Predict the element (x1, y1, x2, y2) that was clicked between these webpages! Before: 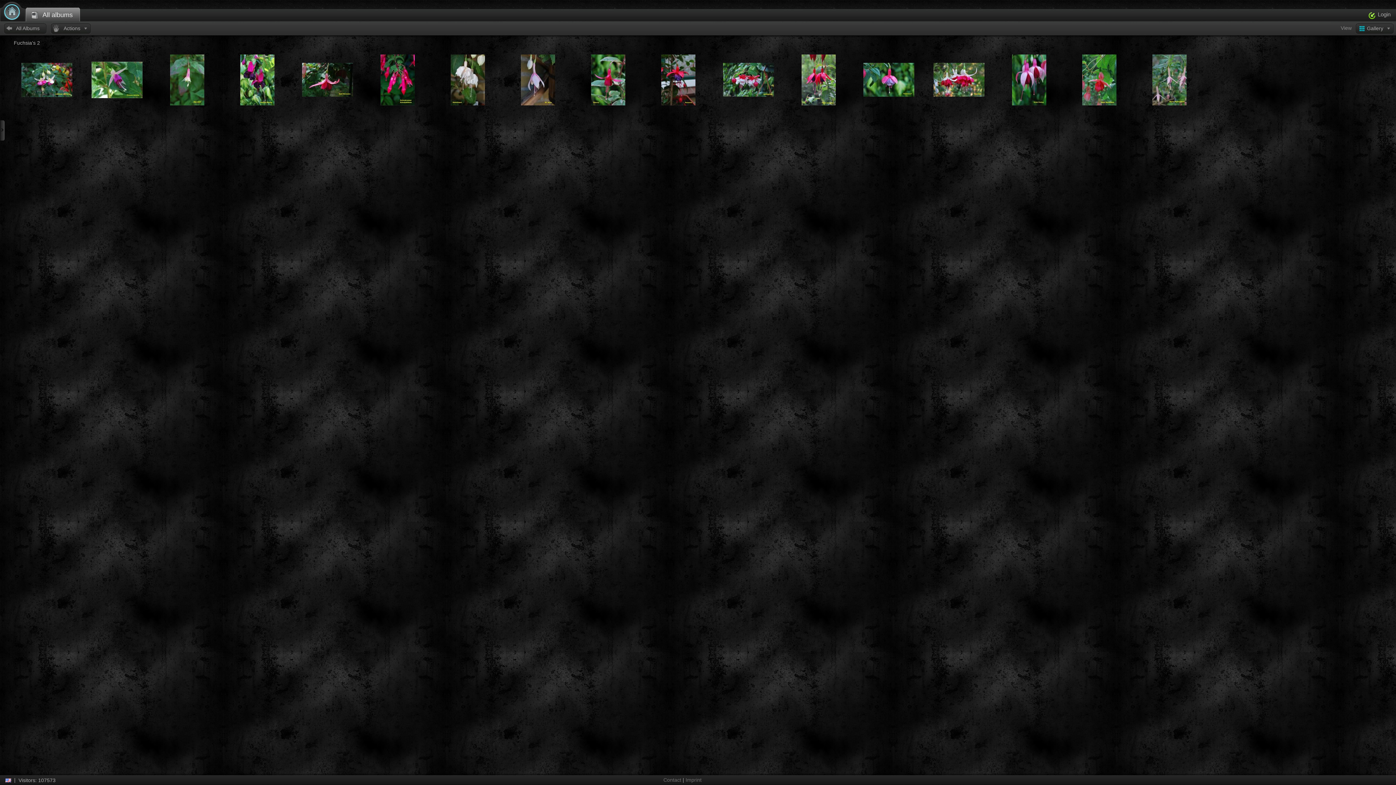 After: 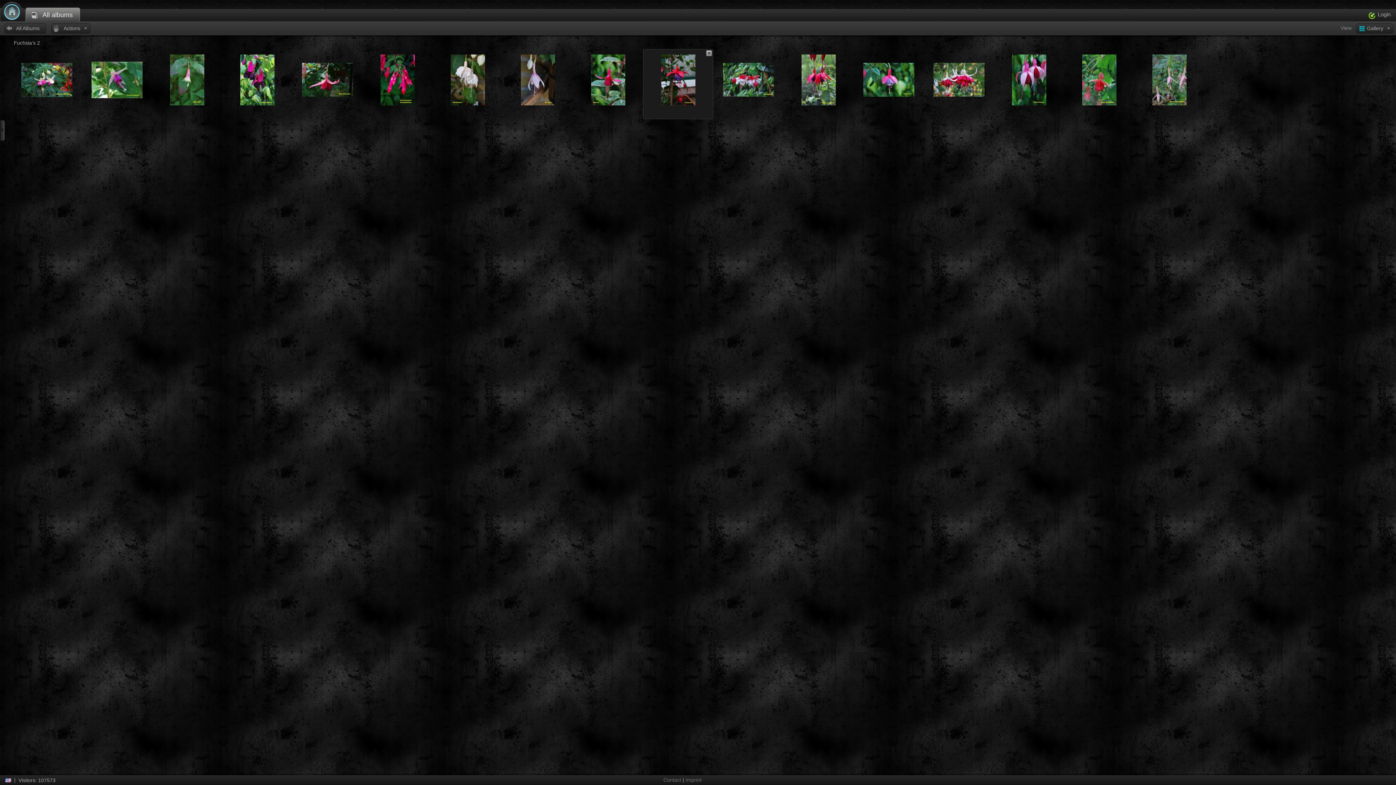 Action: bbox: (643, 54, 713, 105)